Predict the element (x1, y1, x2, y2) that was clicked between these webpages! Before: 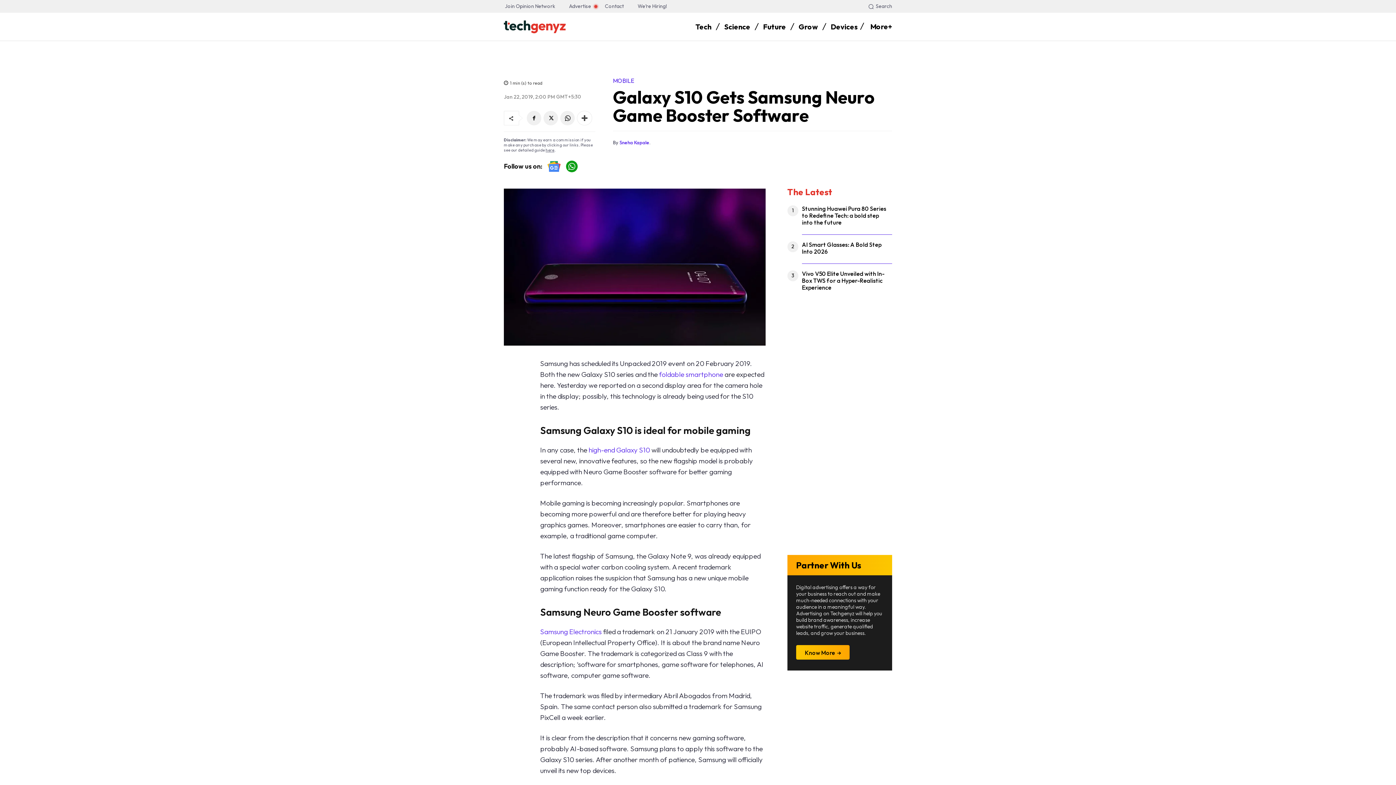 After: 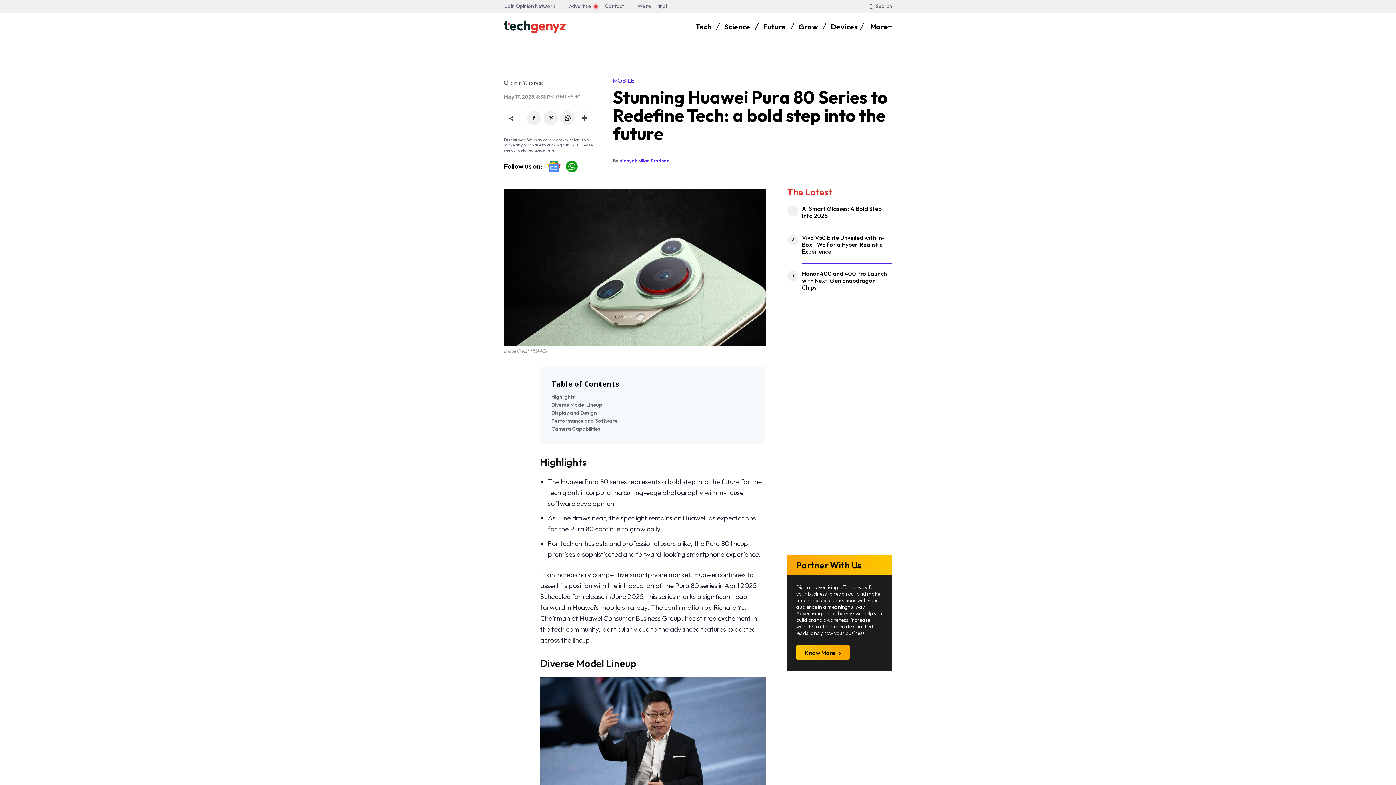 Action: label: Stunning Huawei Pura 80 Series to Redefine Tech: a bold step into the future bbox: (802, 205, 886, 226)